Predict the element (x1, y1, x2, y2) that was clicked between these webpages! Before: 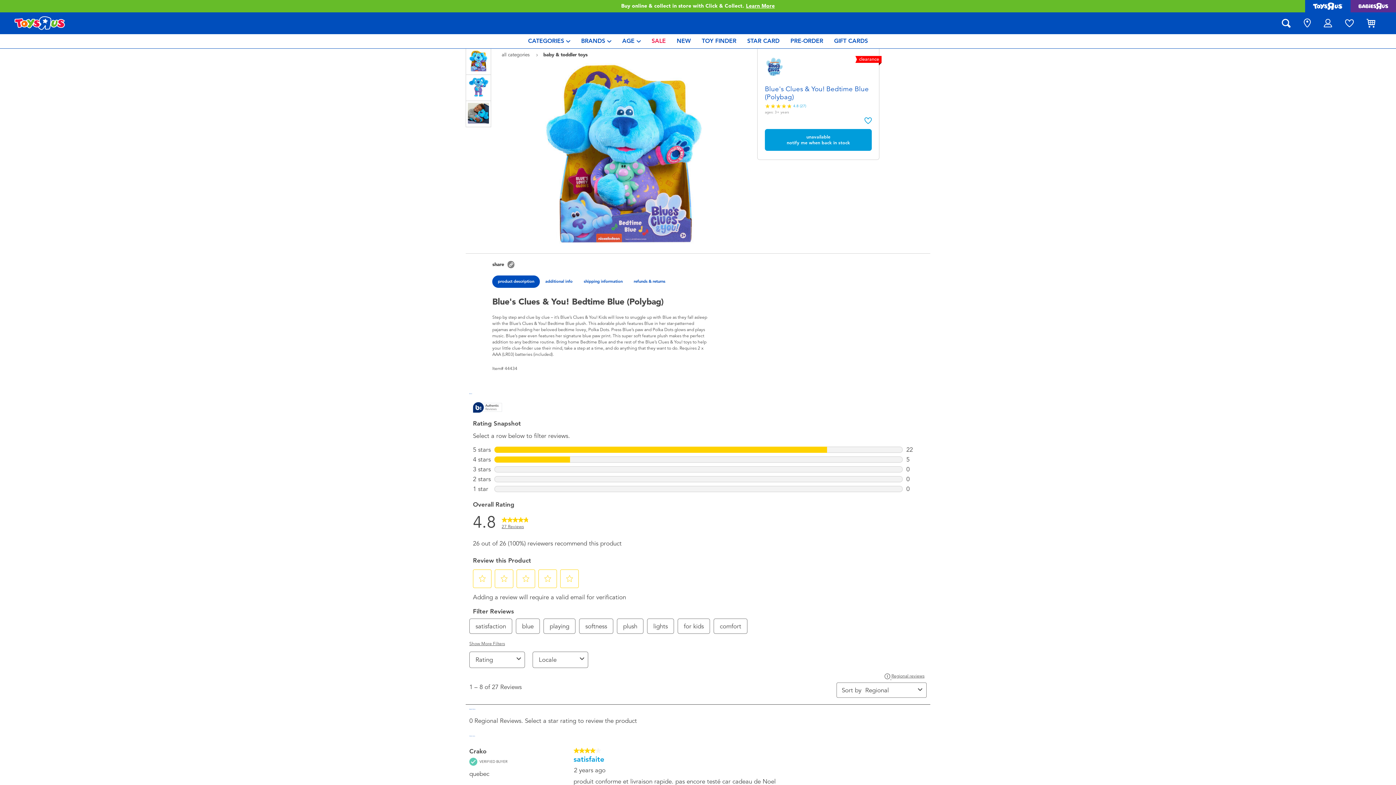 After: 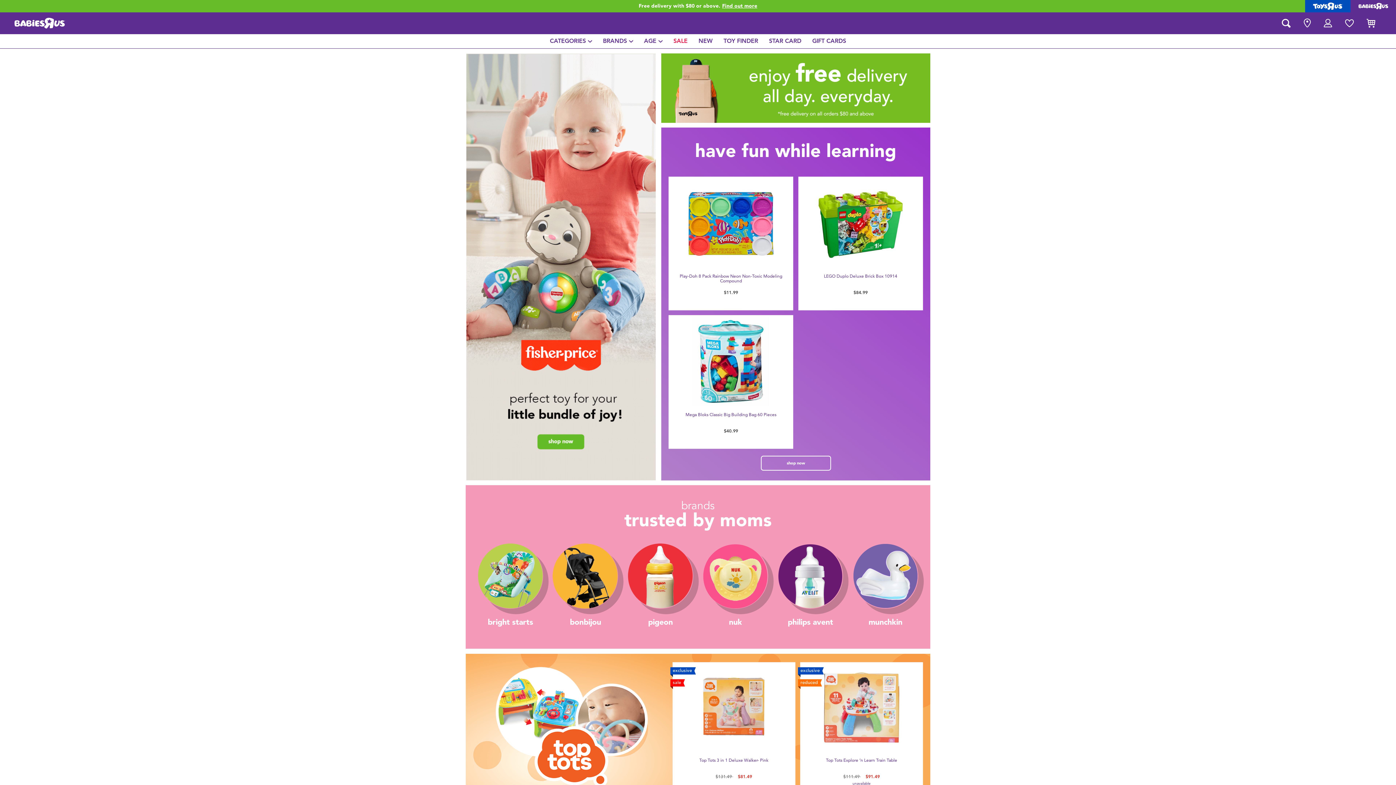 Action: bbox: (1350, 0, 1396, 12)